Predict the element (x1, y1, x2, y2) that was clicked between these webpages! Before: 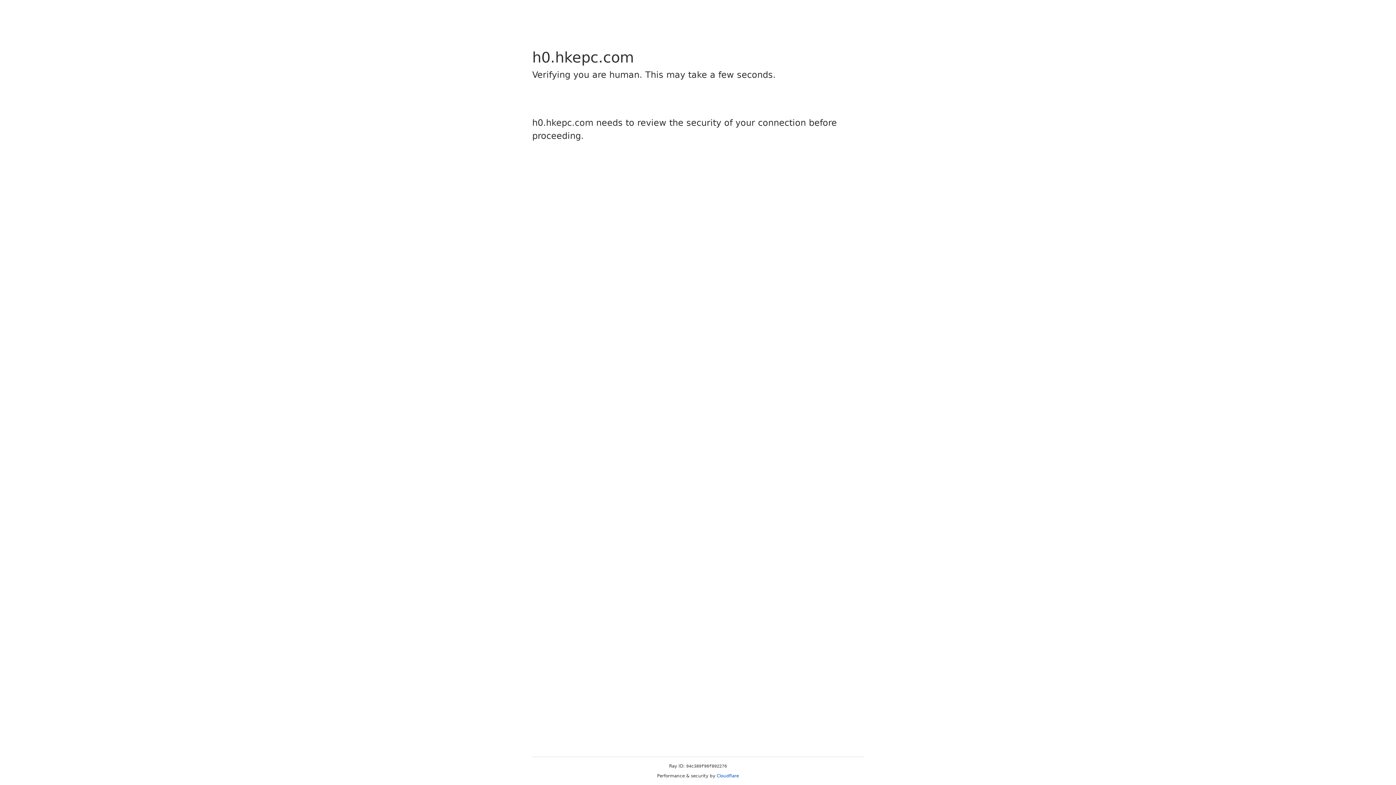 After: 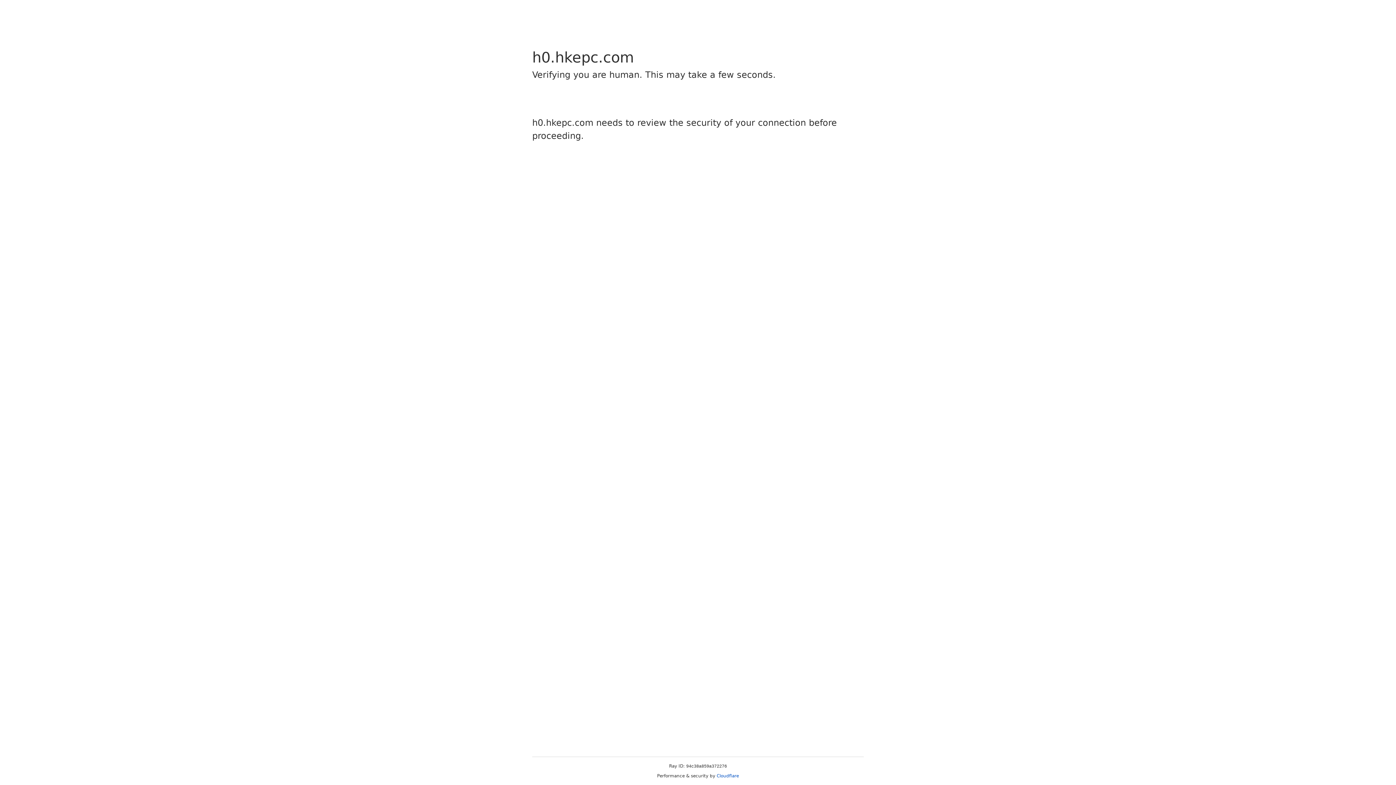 Action: bbox: (716, 773, 739, 778) label: Cloudflare